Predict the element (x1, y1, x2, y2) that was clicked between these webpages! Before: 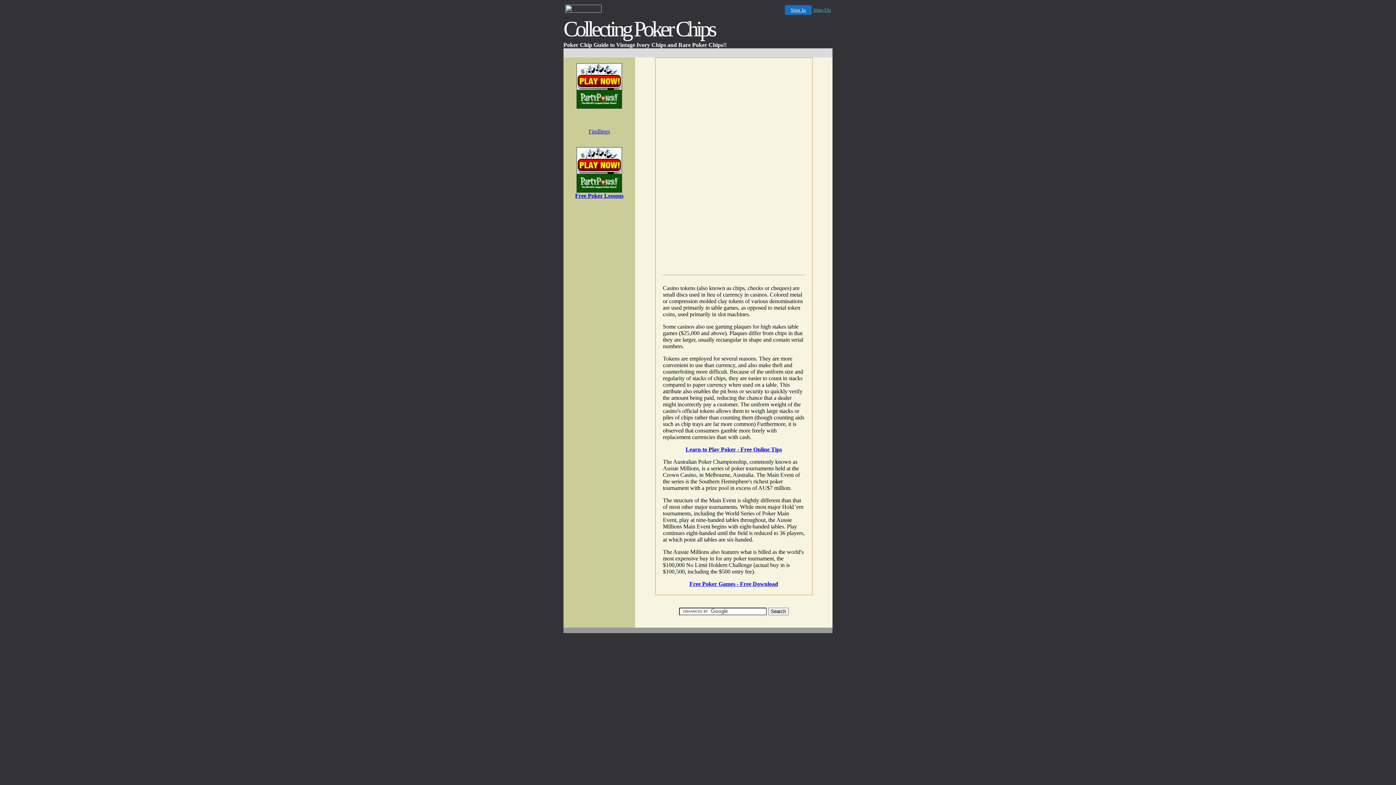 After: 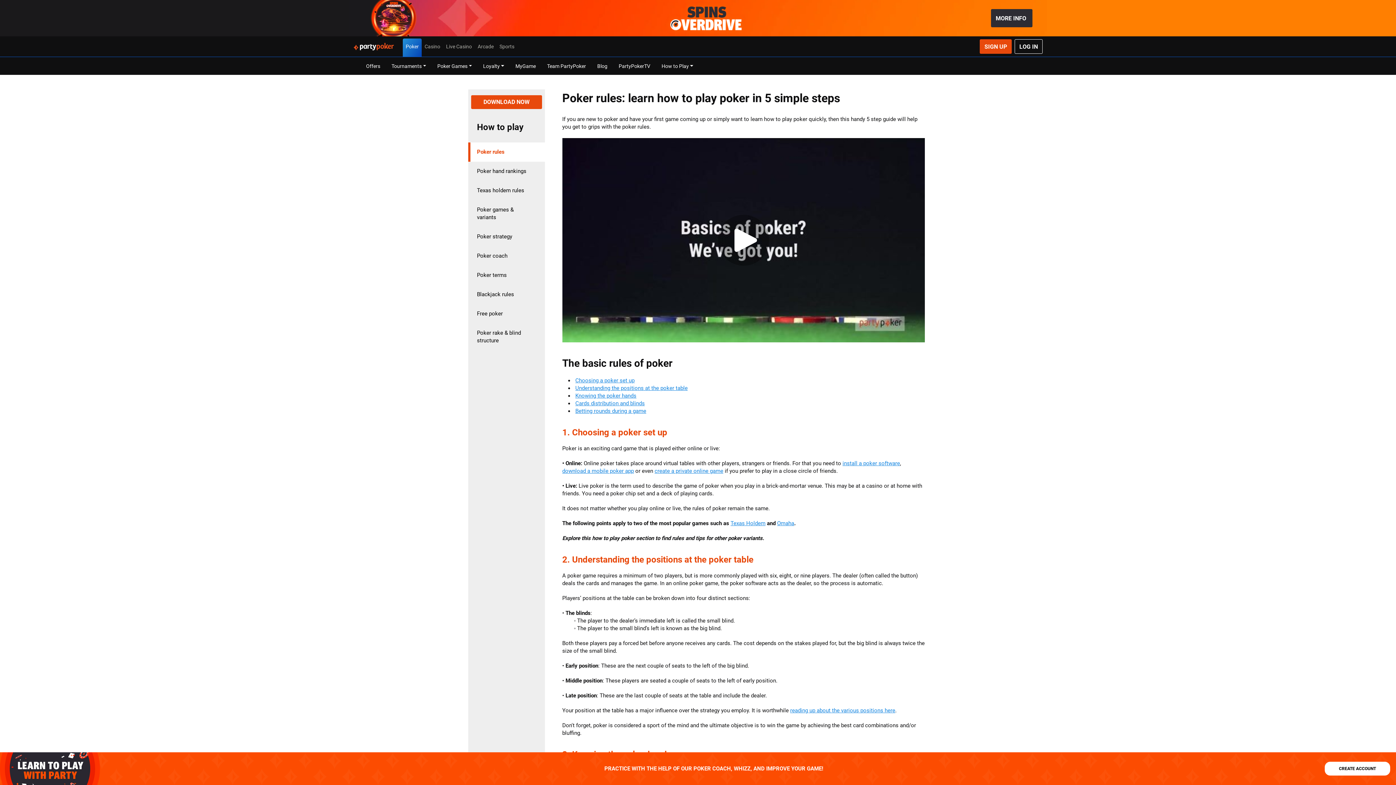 Action: bbox: (685, 446, 782, 452) label: Learn to Play Poker - Free Online Tips